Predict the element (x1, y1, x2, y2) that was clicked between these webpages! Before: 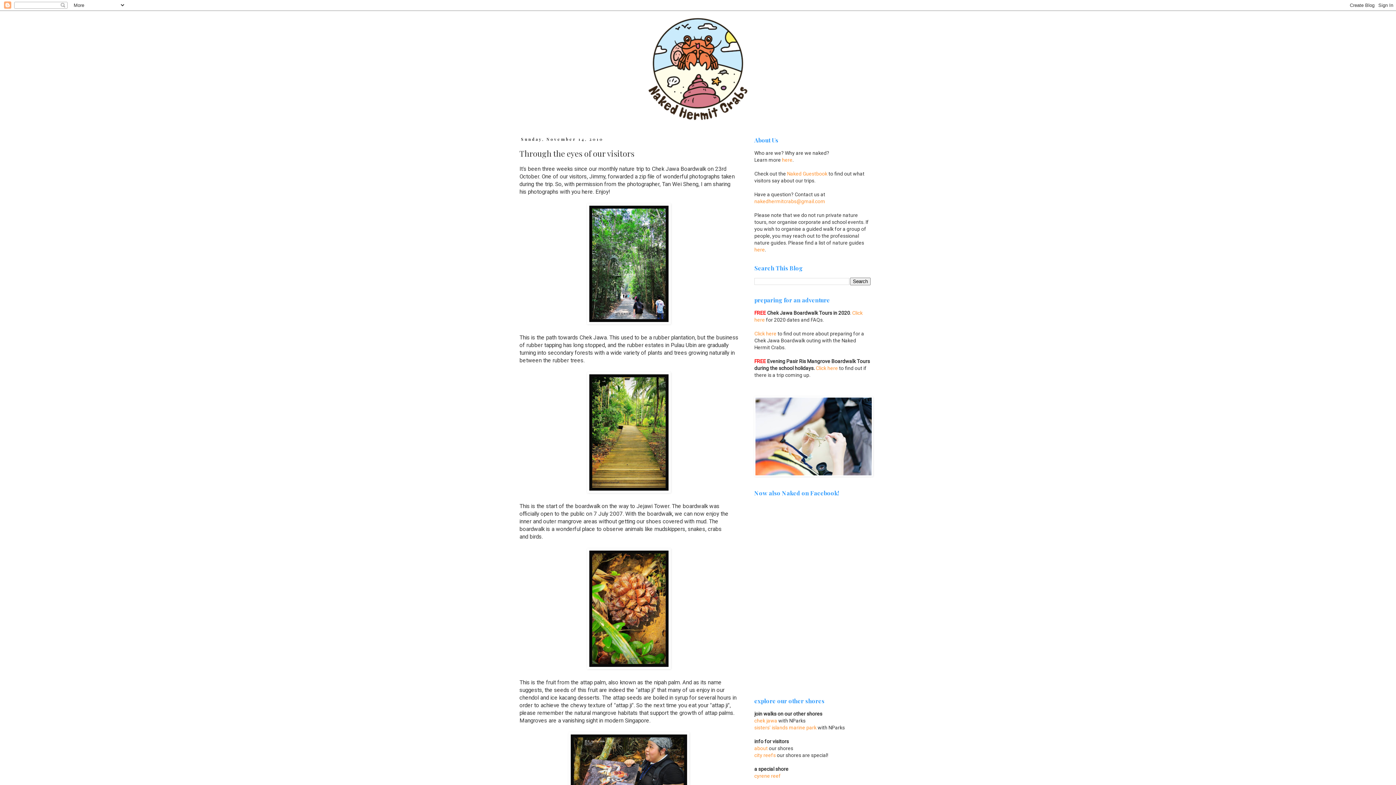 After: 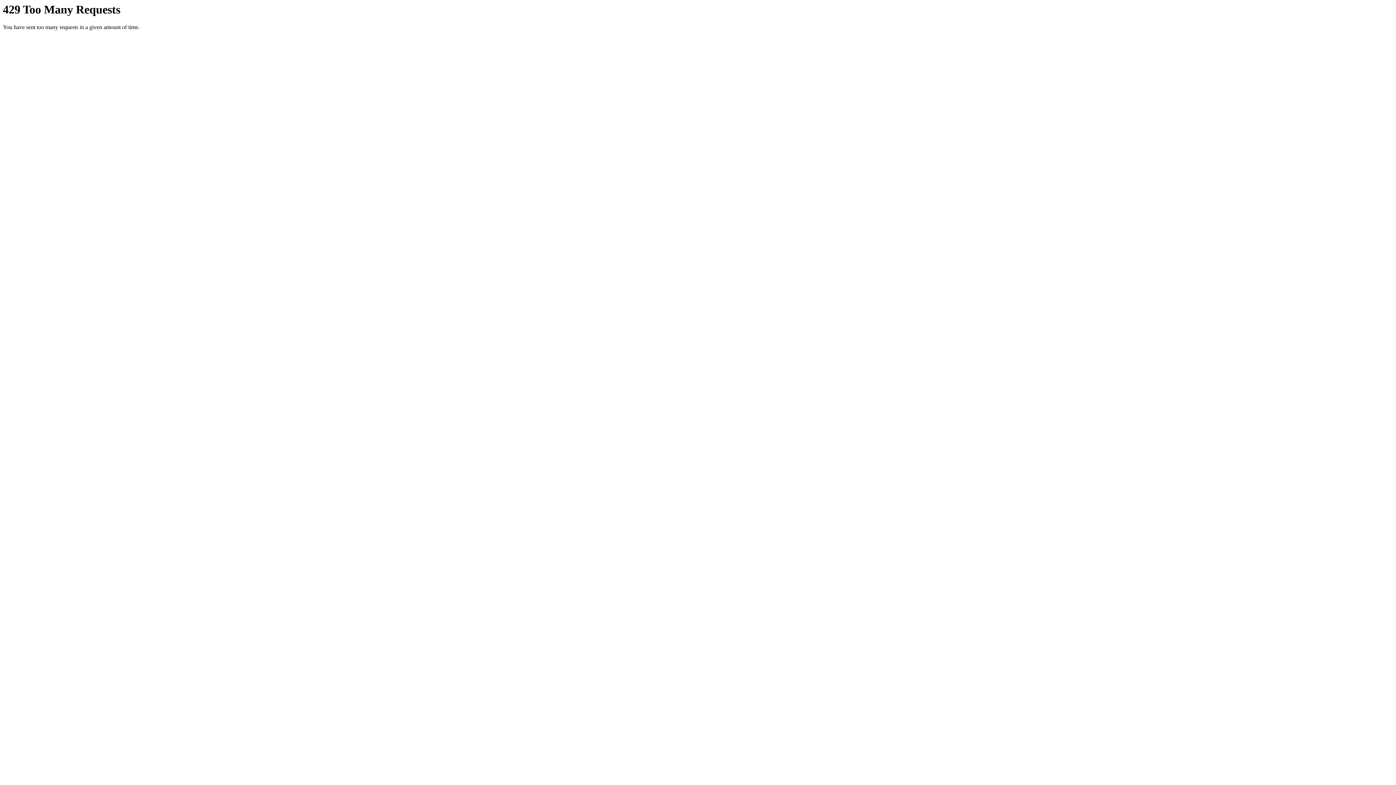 Action: bbox: (787, 170, 827, 176) label: Naked Guestbook